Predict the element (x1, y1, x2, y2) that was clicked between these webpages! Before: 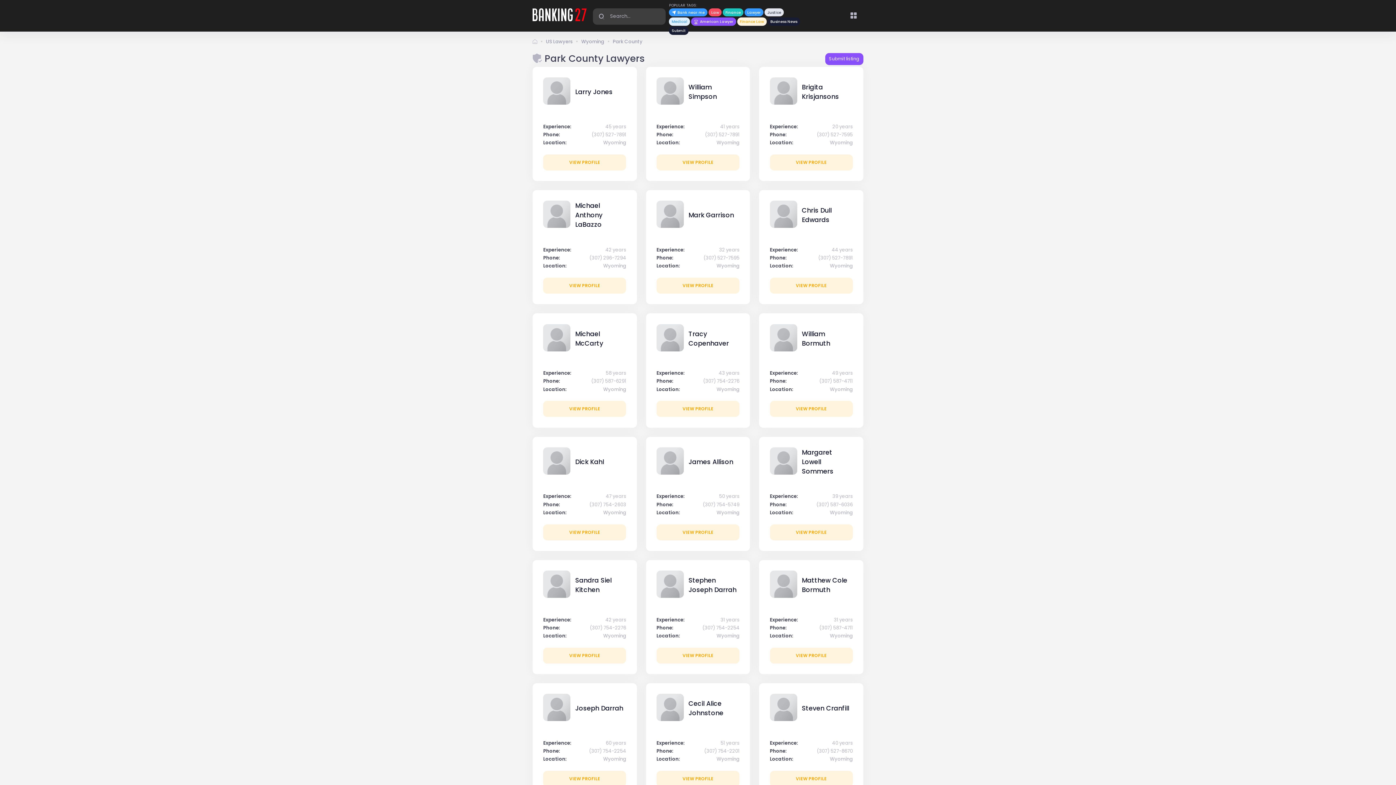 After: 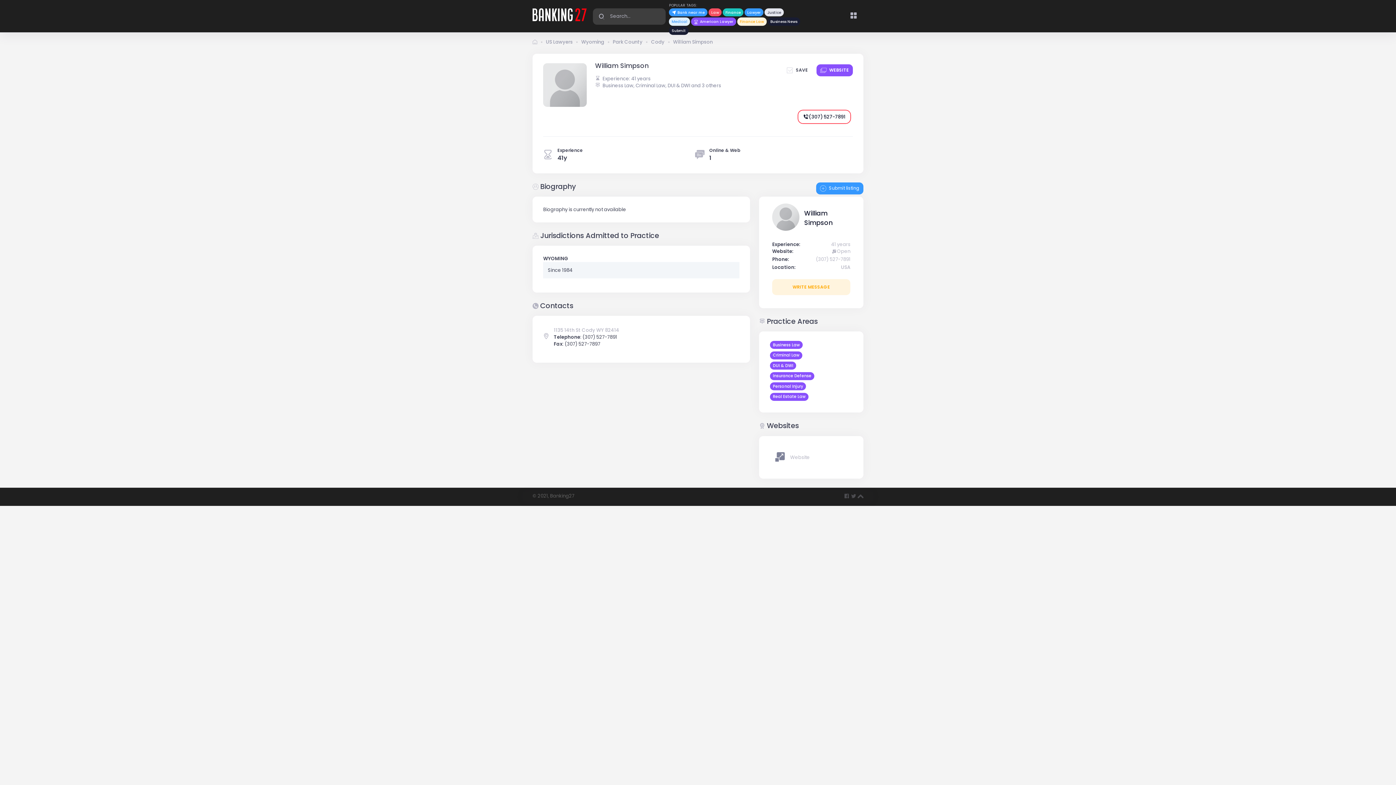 Action: label: William Simpson bbox: (688, 82, 739, 101)